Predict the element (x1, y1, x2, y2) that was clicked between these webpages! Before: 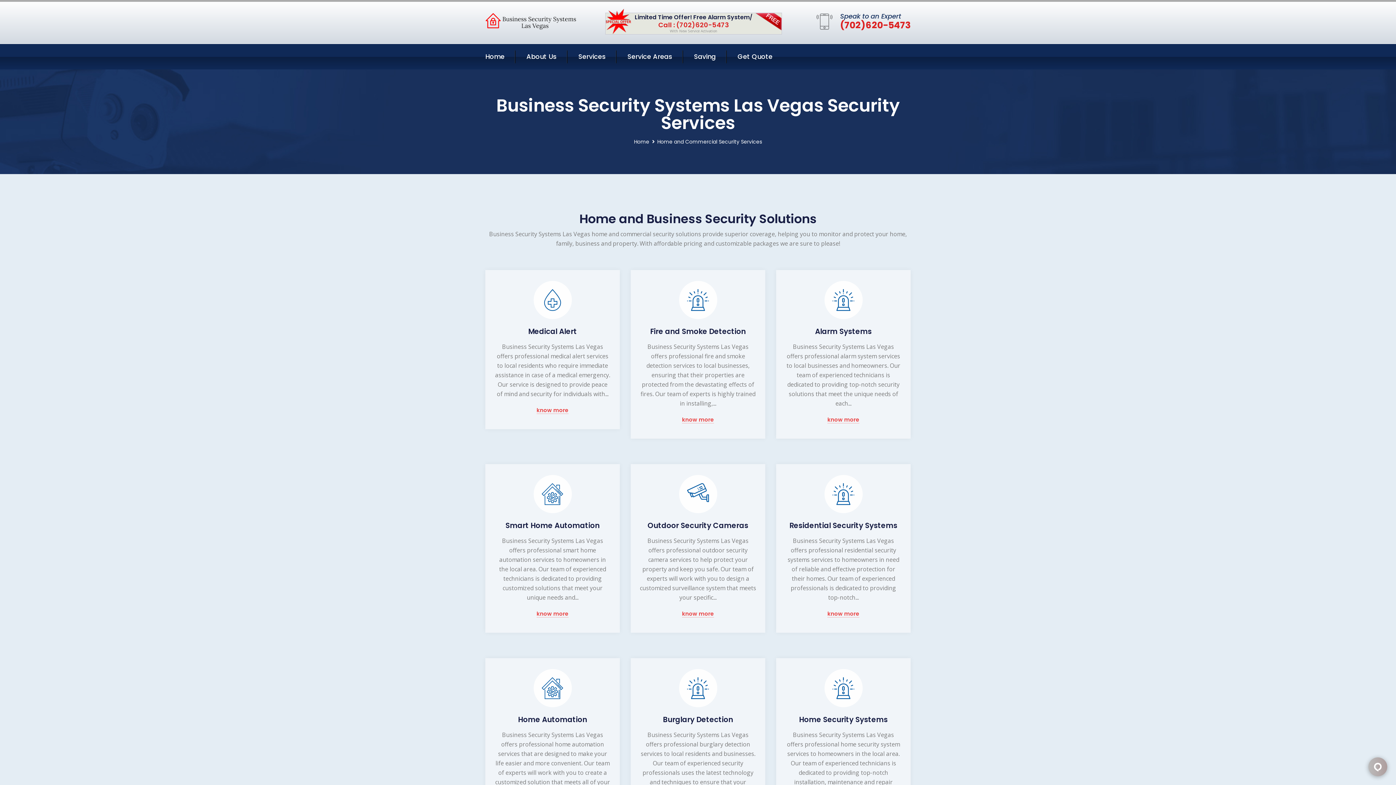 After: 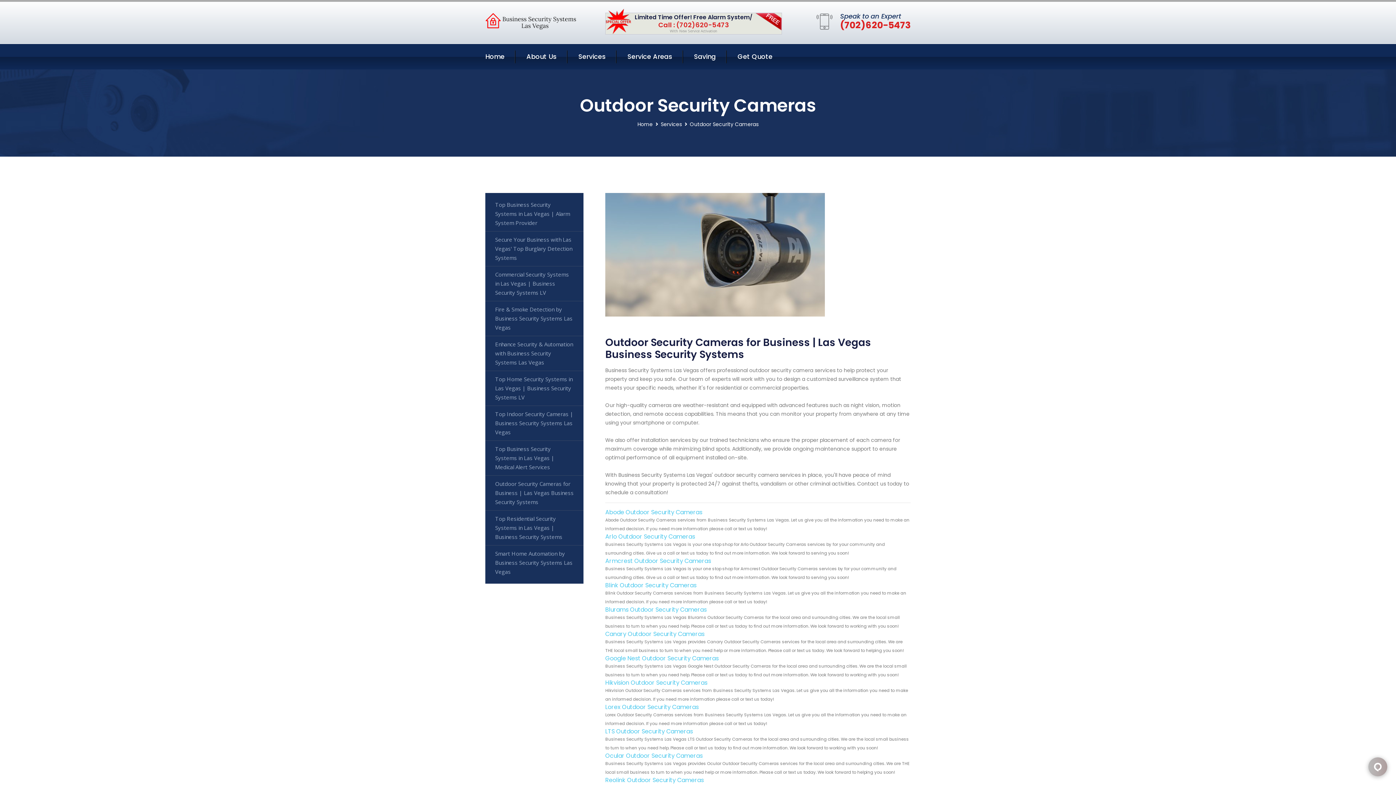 Action: label: Outdoor Security Cameras bbox: (647, 520, 748, 530)